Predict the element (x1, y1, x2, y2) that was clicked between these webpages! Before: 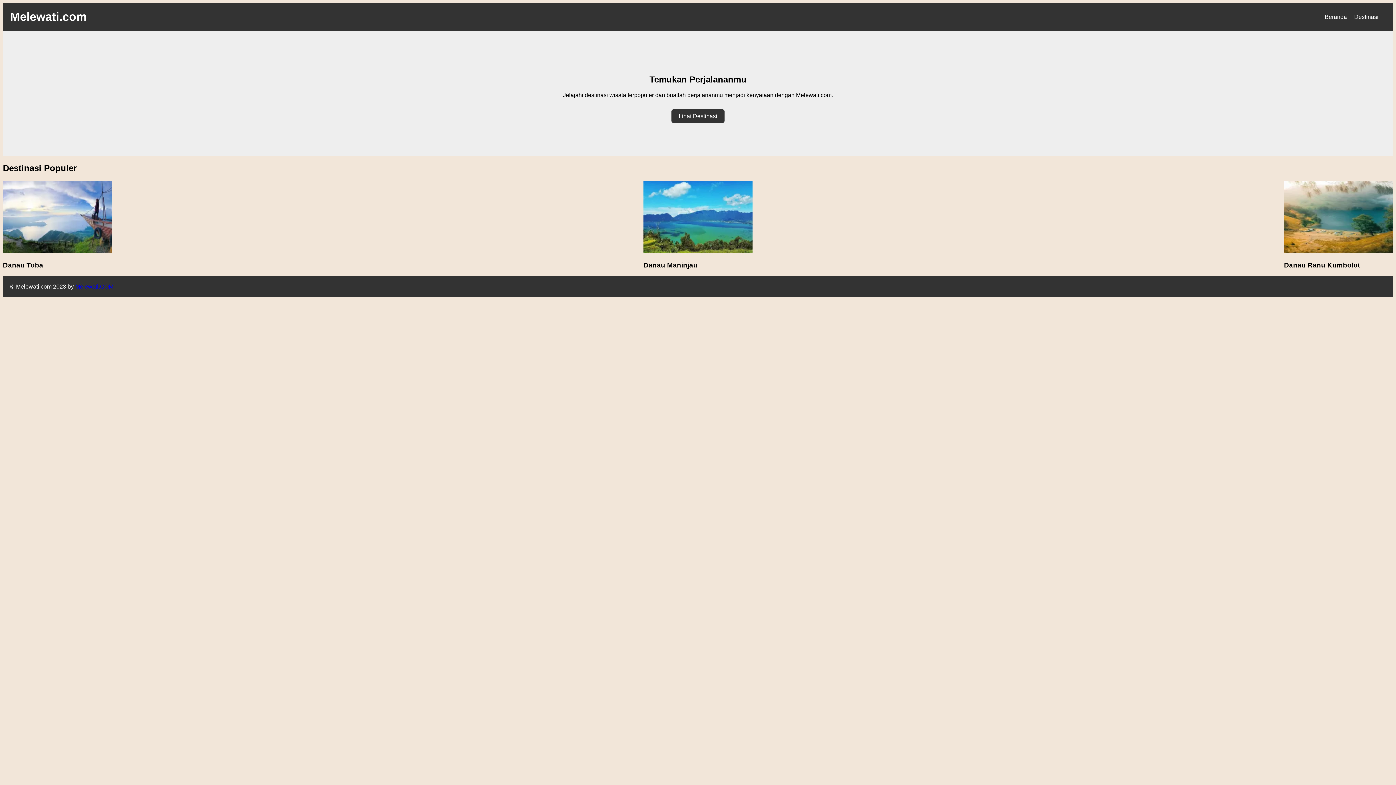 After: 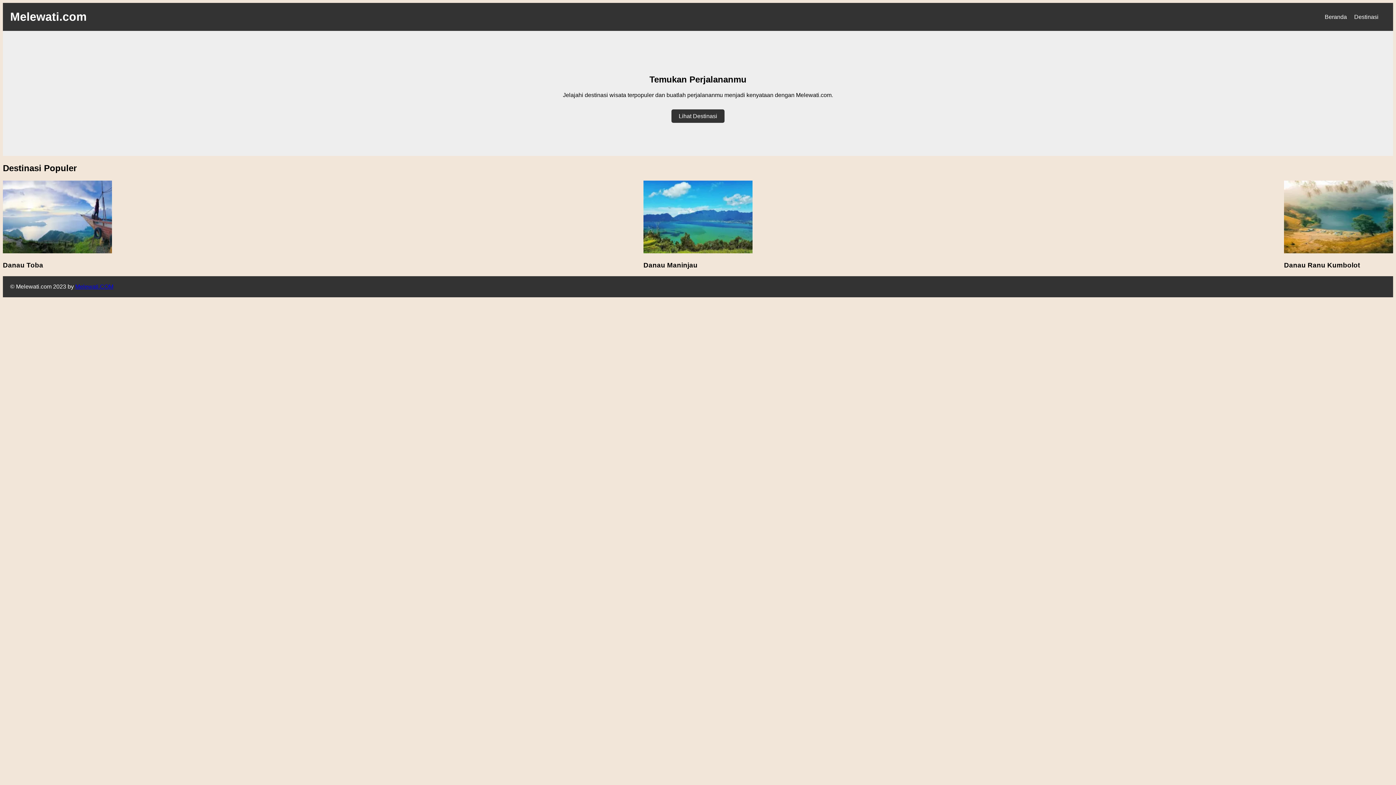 Action: bbox: (671, 109, 724, 122) label: Lihat Destinasi